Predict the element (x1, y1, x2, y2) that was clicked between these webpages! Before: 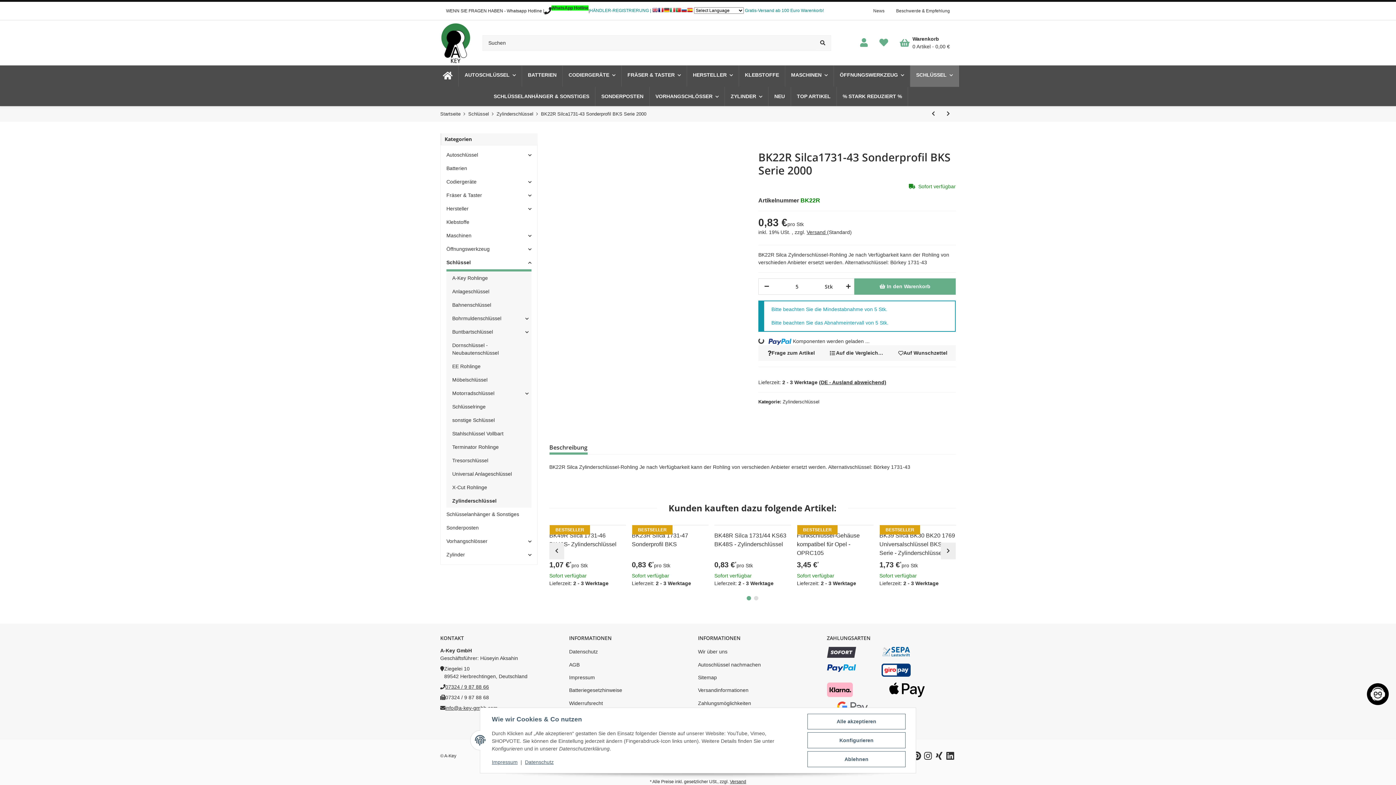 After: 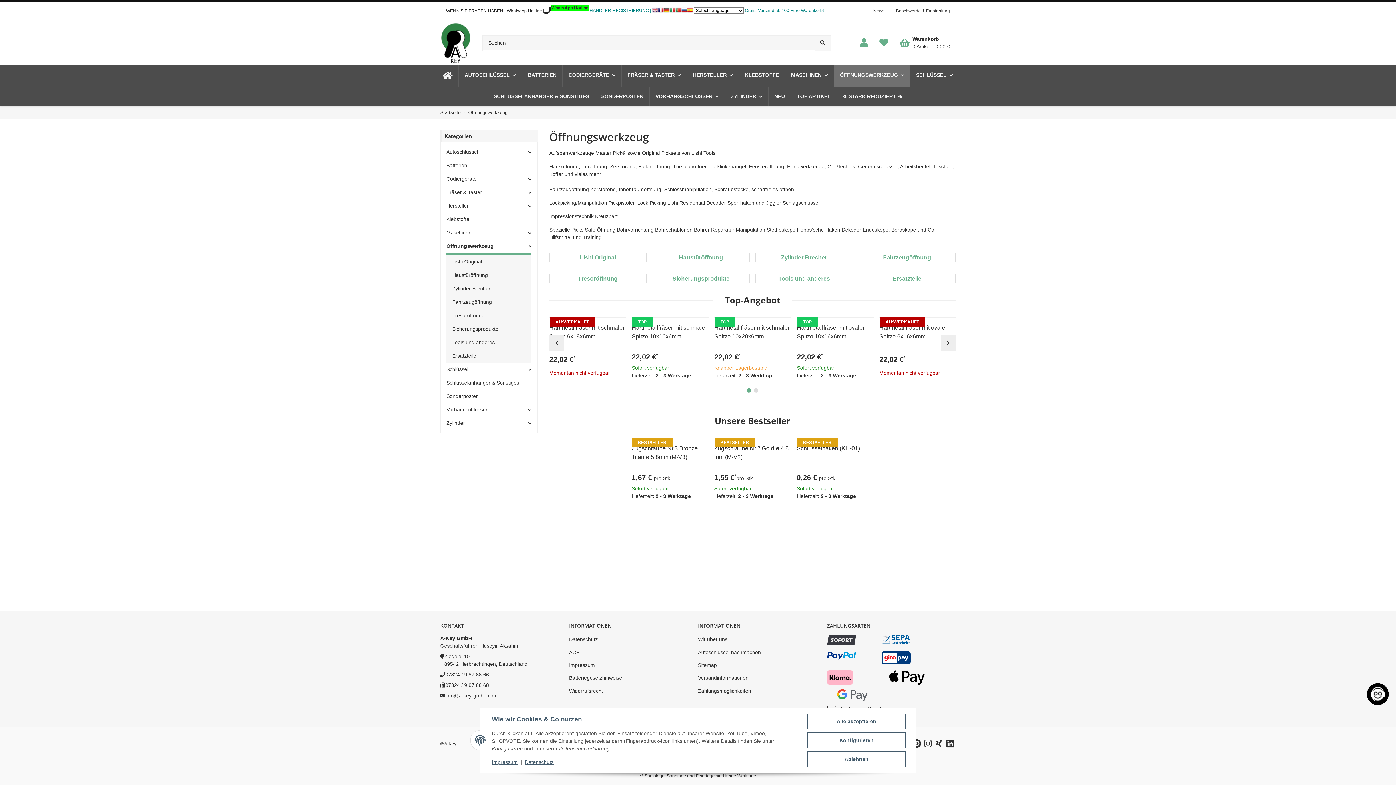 Action: bbox: (446, 245, 489, 253) label: Öffnungswerkzeug